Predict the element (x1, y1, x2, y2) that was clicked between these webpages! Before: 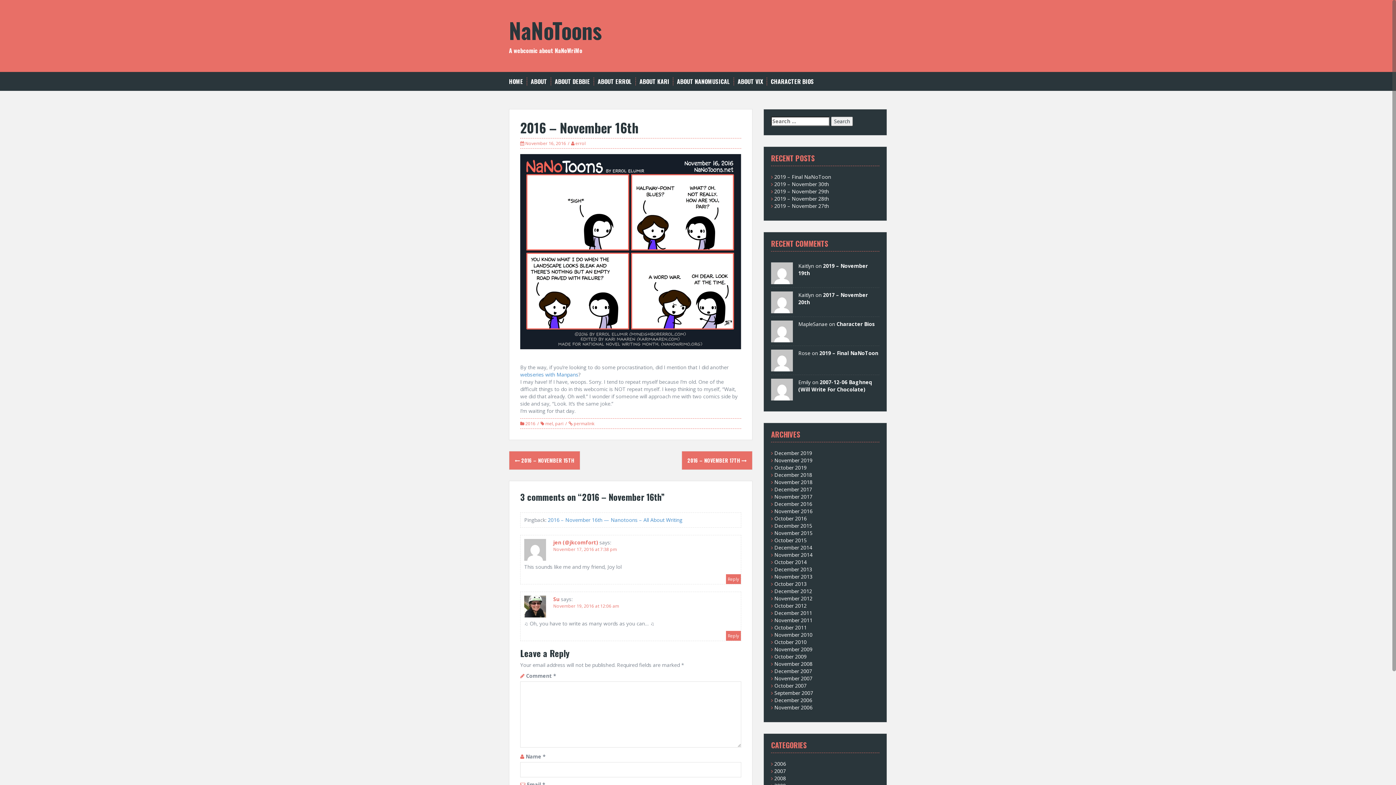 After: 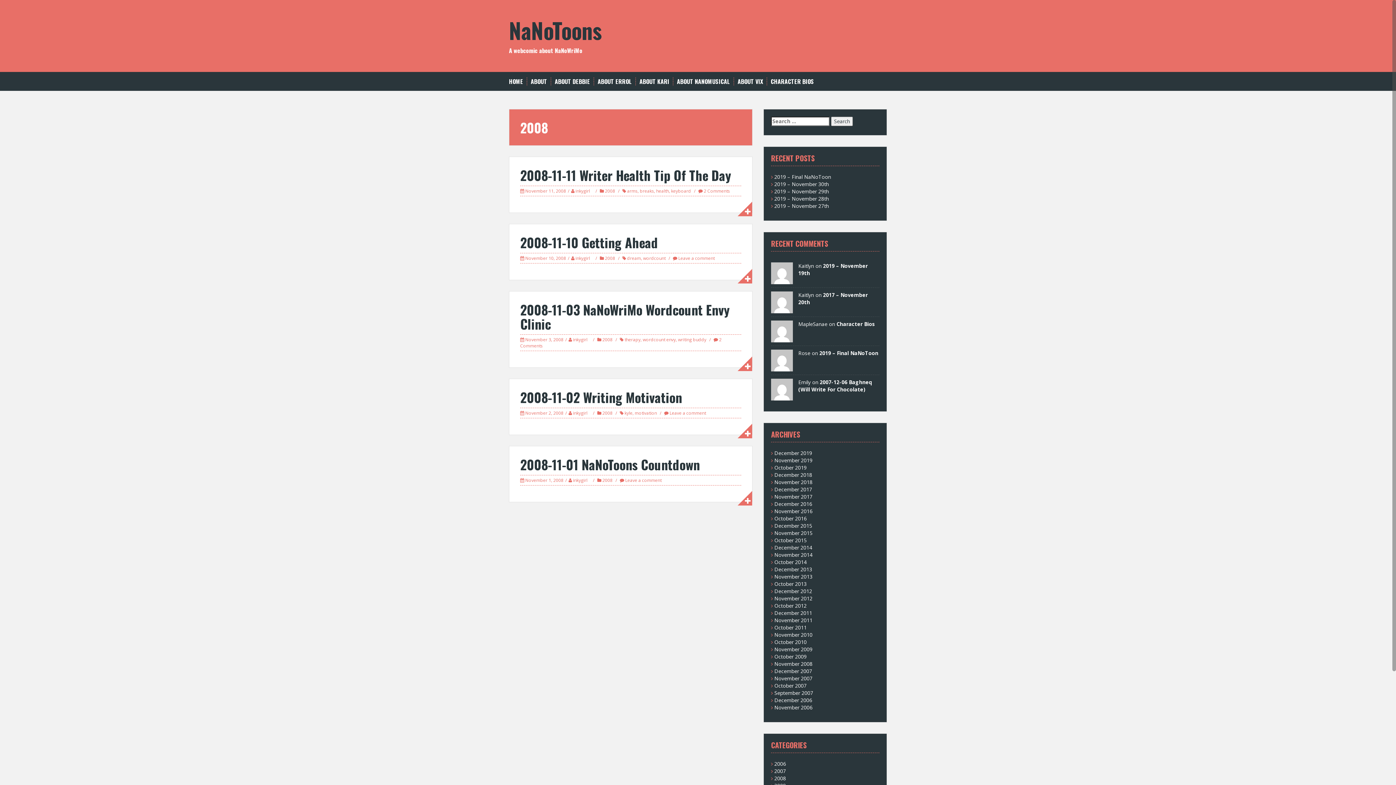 Action: label: 2008 bbox: (774, 775, 786, 782)